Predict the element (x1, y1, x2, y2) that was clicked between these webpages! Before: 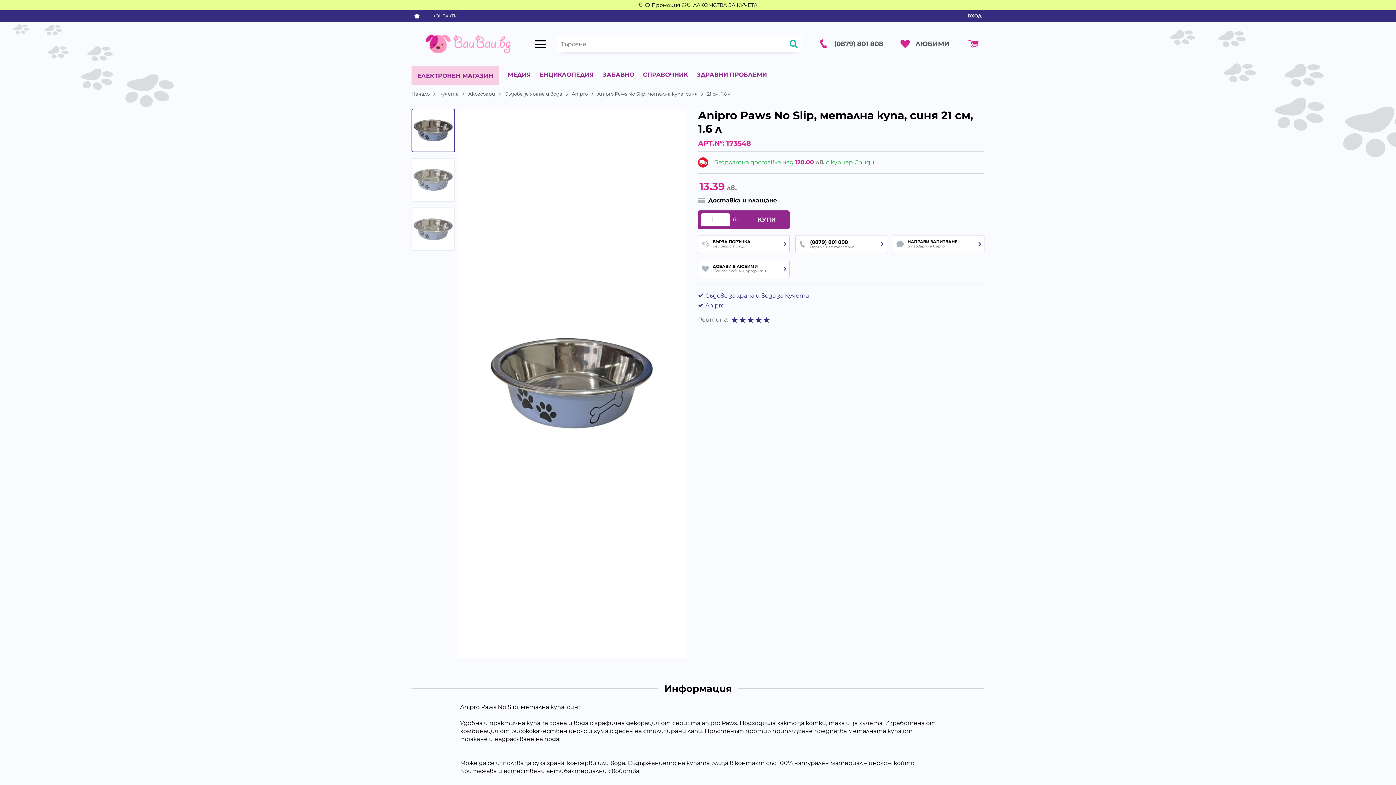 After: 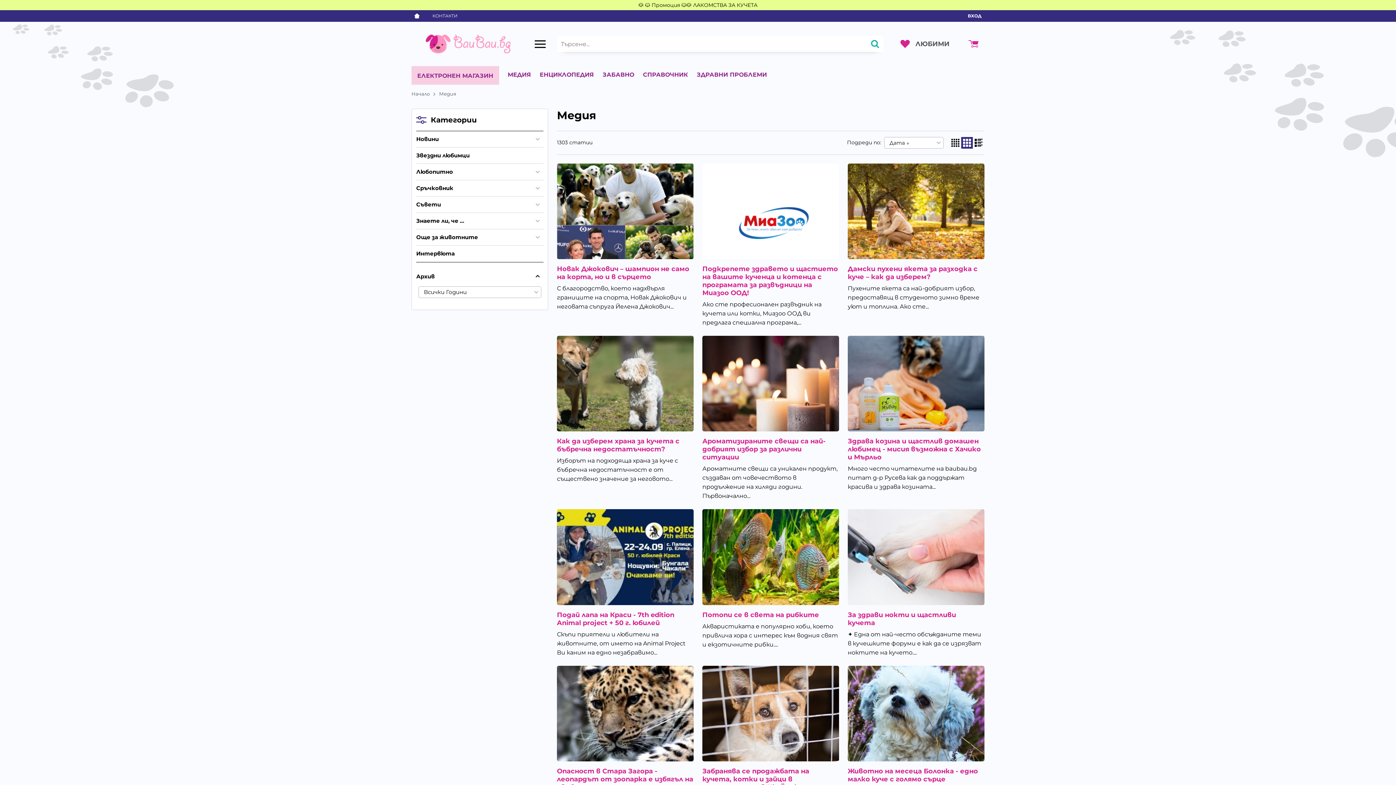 Action: bbox: (507, 66, 531, 84) label: МЕДИЯ